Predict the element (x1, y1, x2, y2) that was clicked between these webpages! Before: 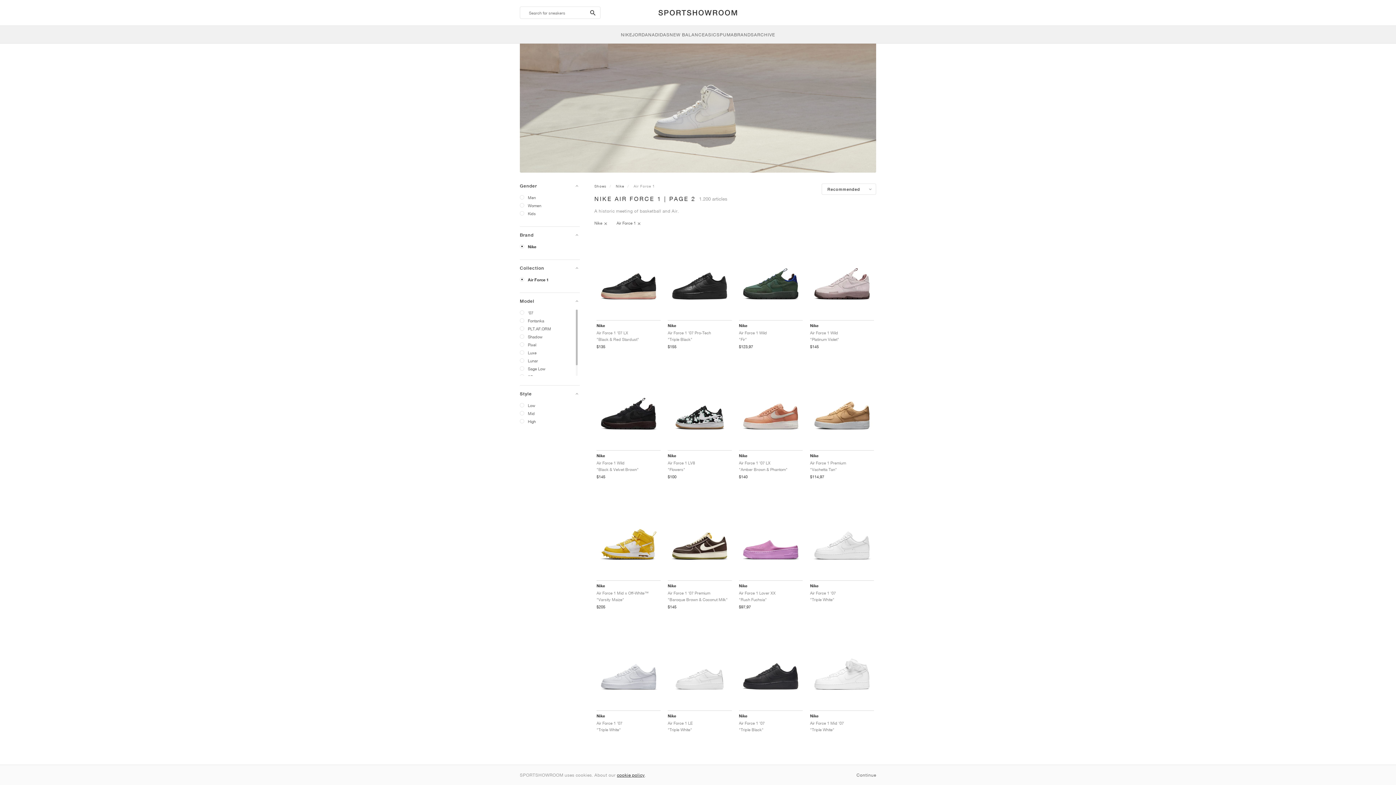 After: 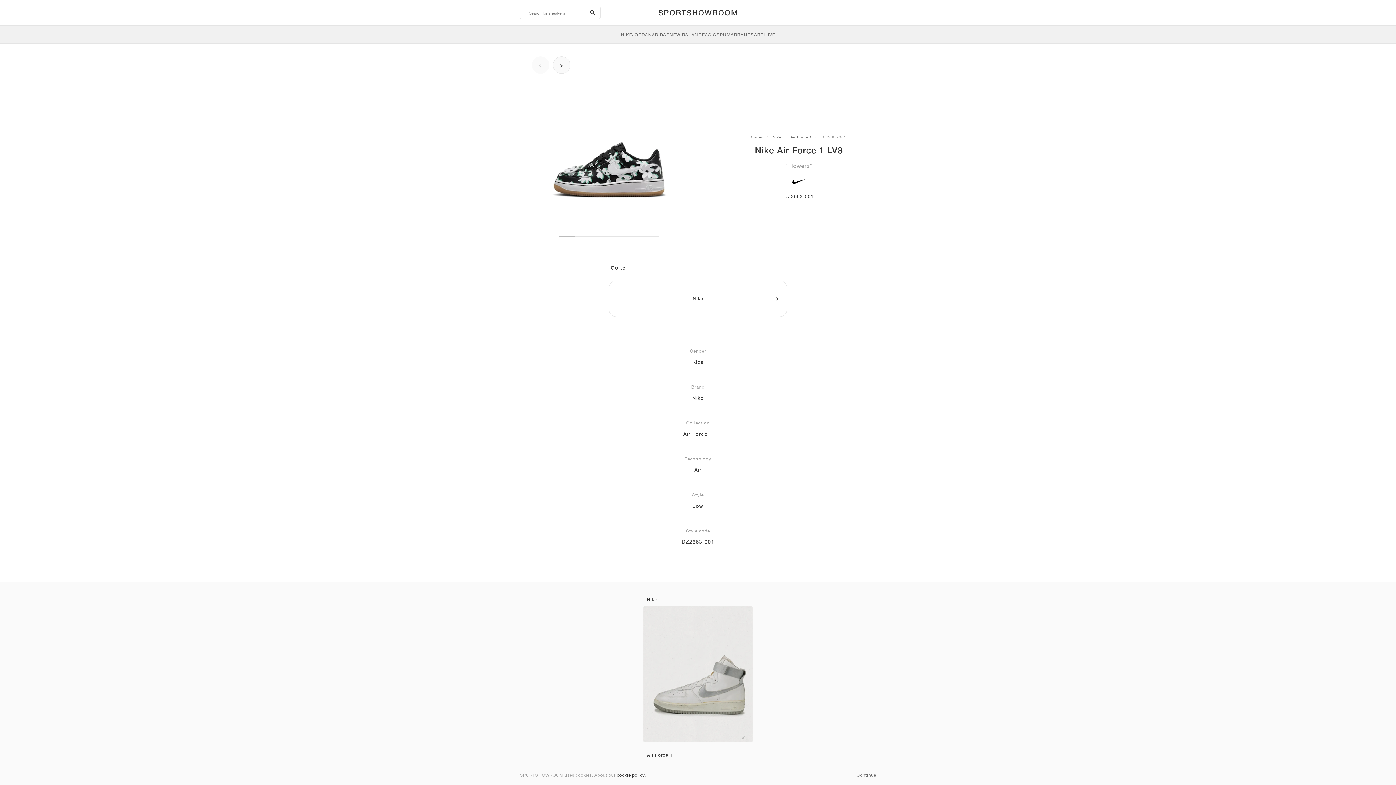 Action: bbox: (665, 362, 734, 484) label: Nike
Air Force 1 LV8
"Flowers"
$100